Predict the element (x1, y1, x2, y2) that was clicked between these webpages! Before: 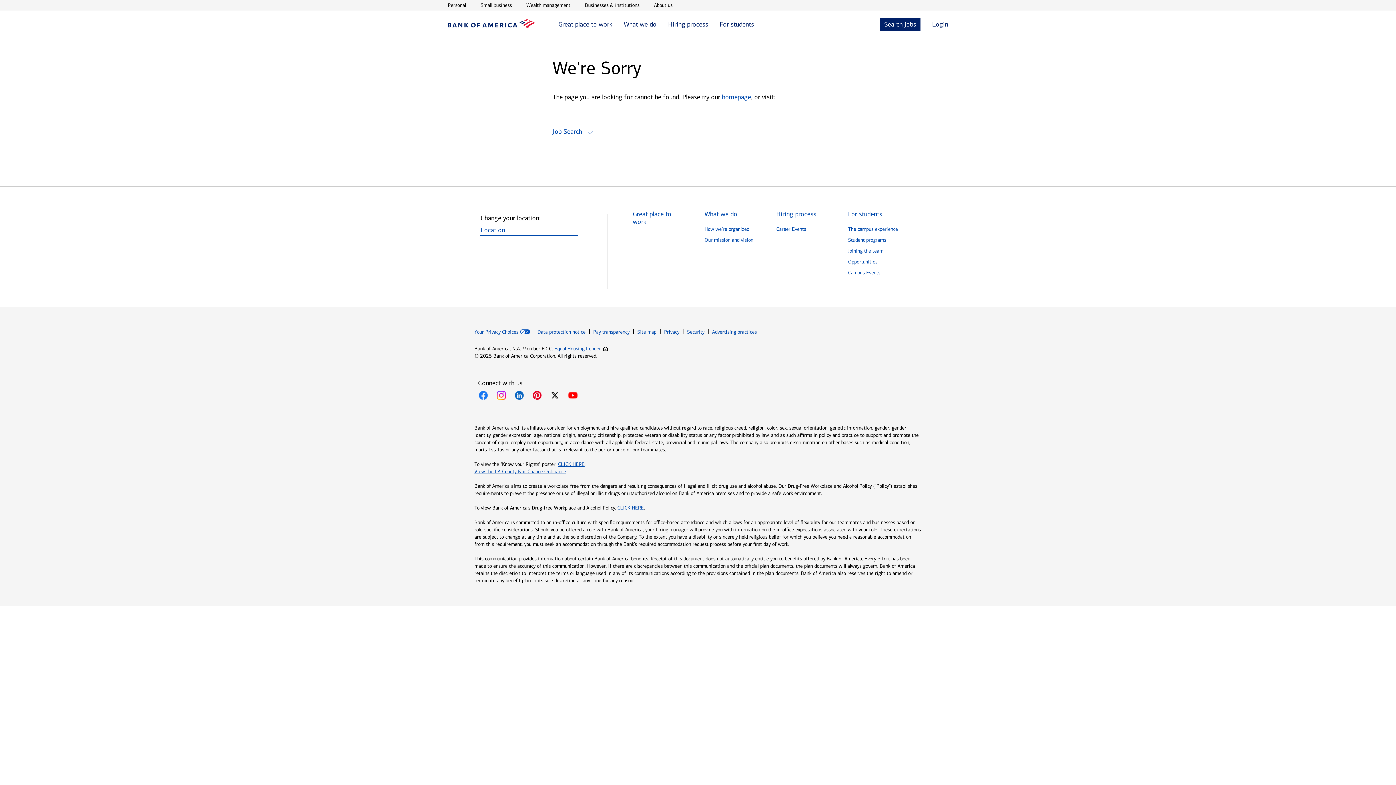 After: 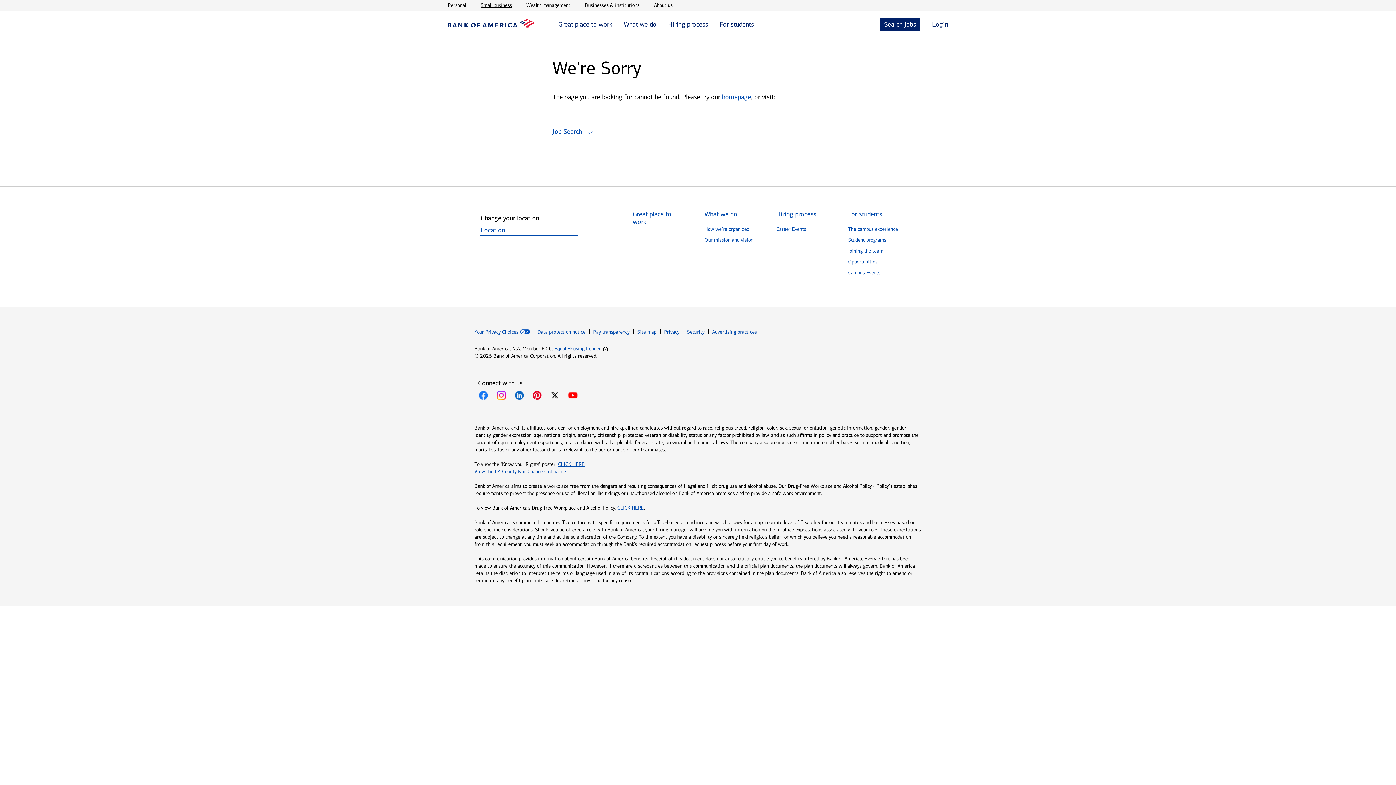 Action: bbox: (480, 1, 512, 9) label: open Small business in a new window